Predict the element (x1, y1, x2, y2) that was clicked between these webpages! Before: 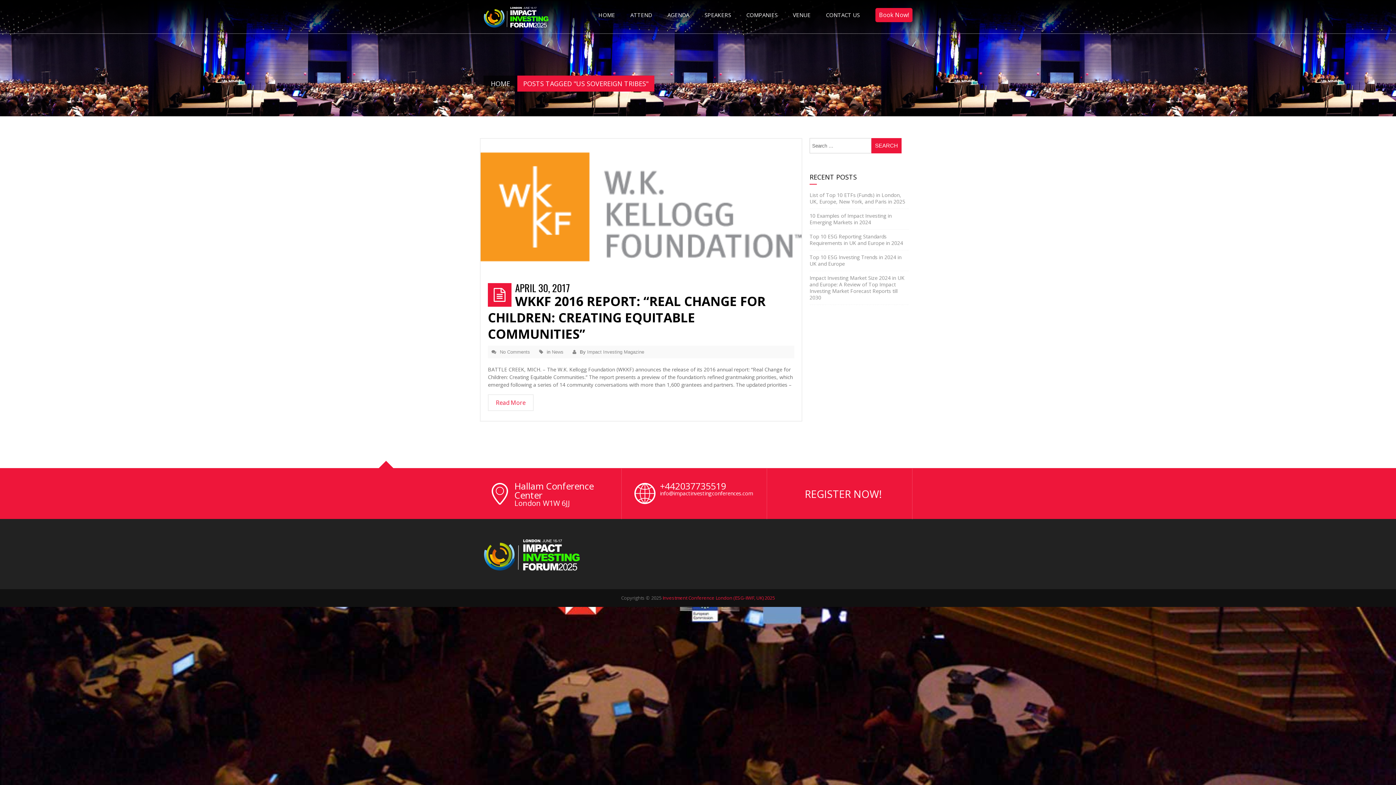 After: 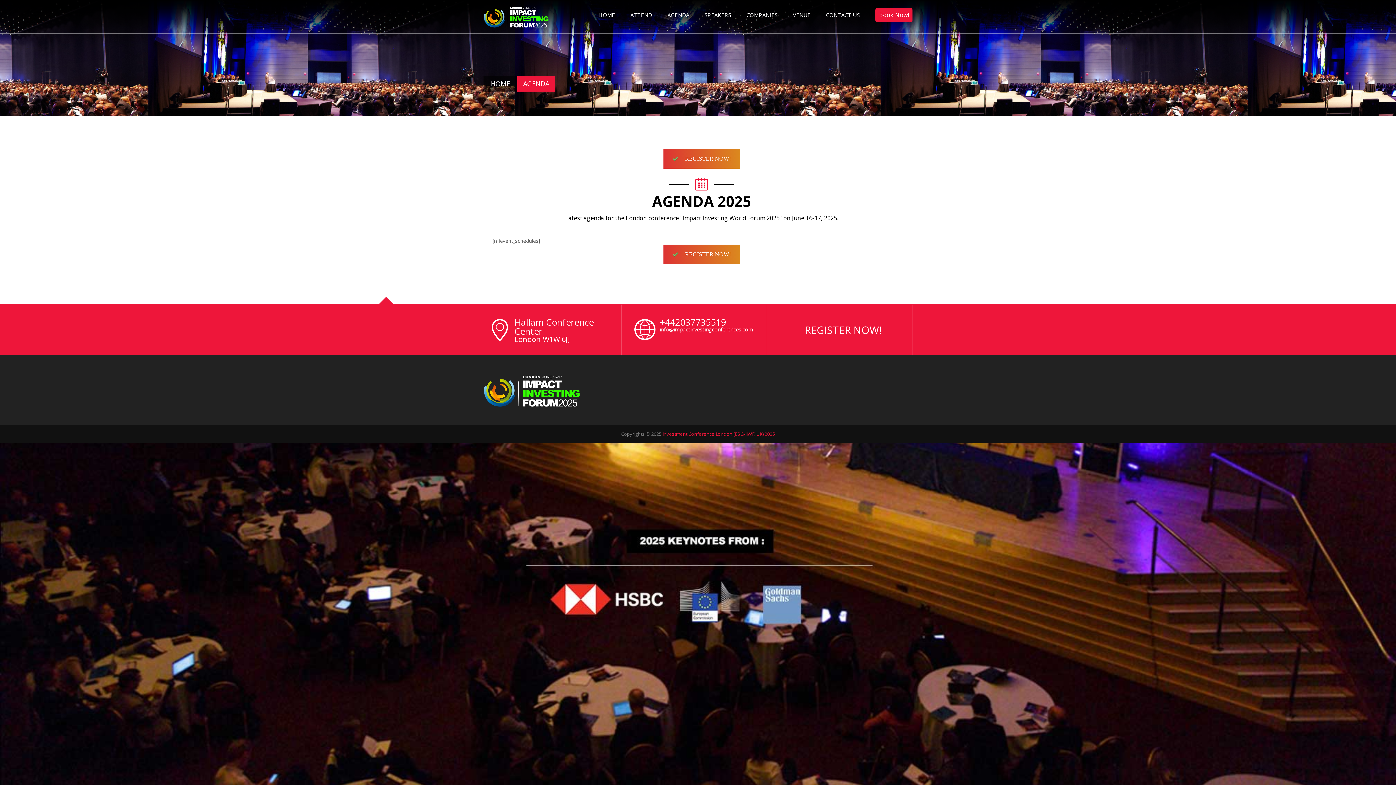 Action: label: AGENDA bbox: (660, 0, 696, 29)